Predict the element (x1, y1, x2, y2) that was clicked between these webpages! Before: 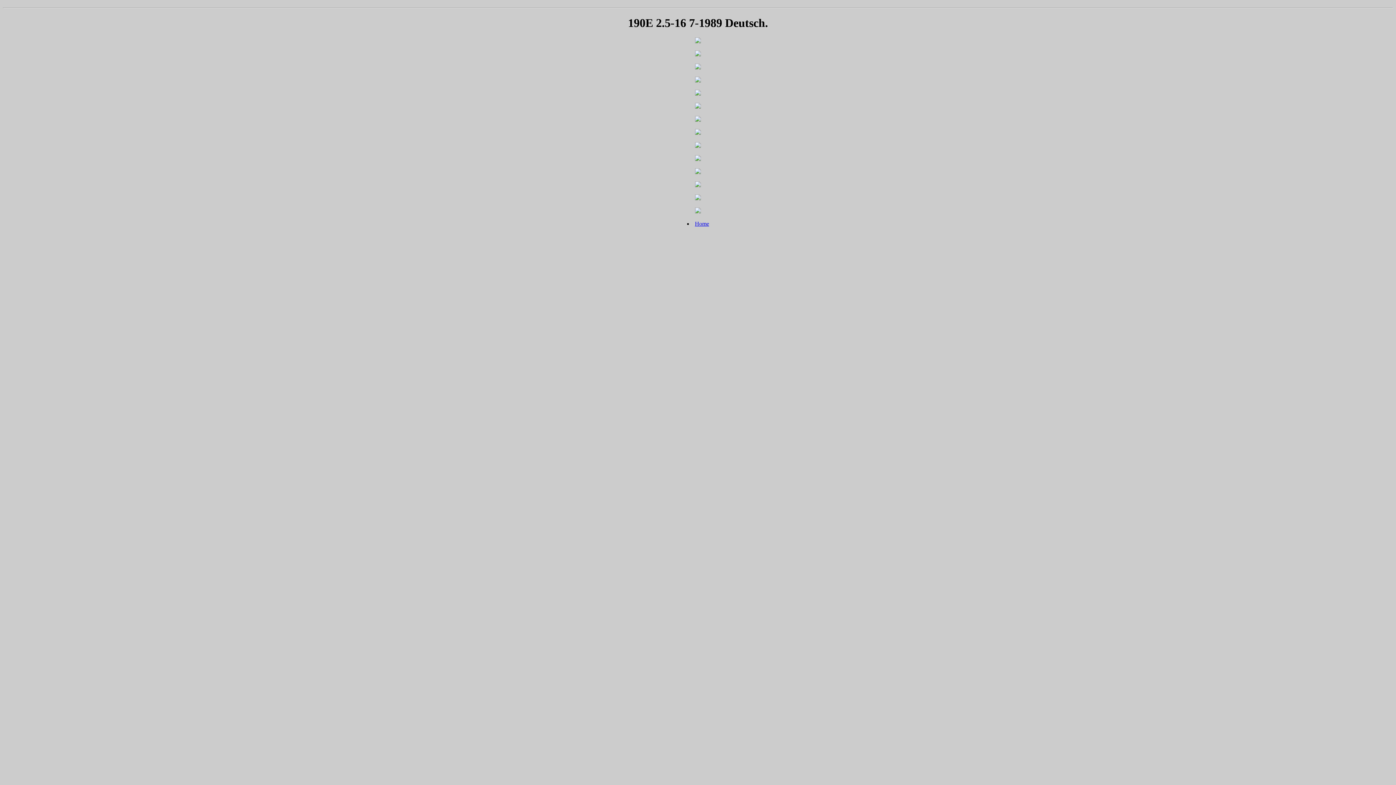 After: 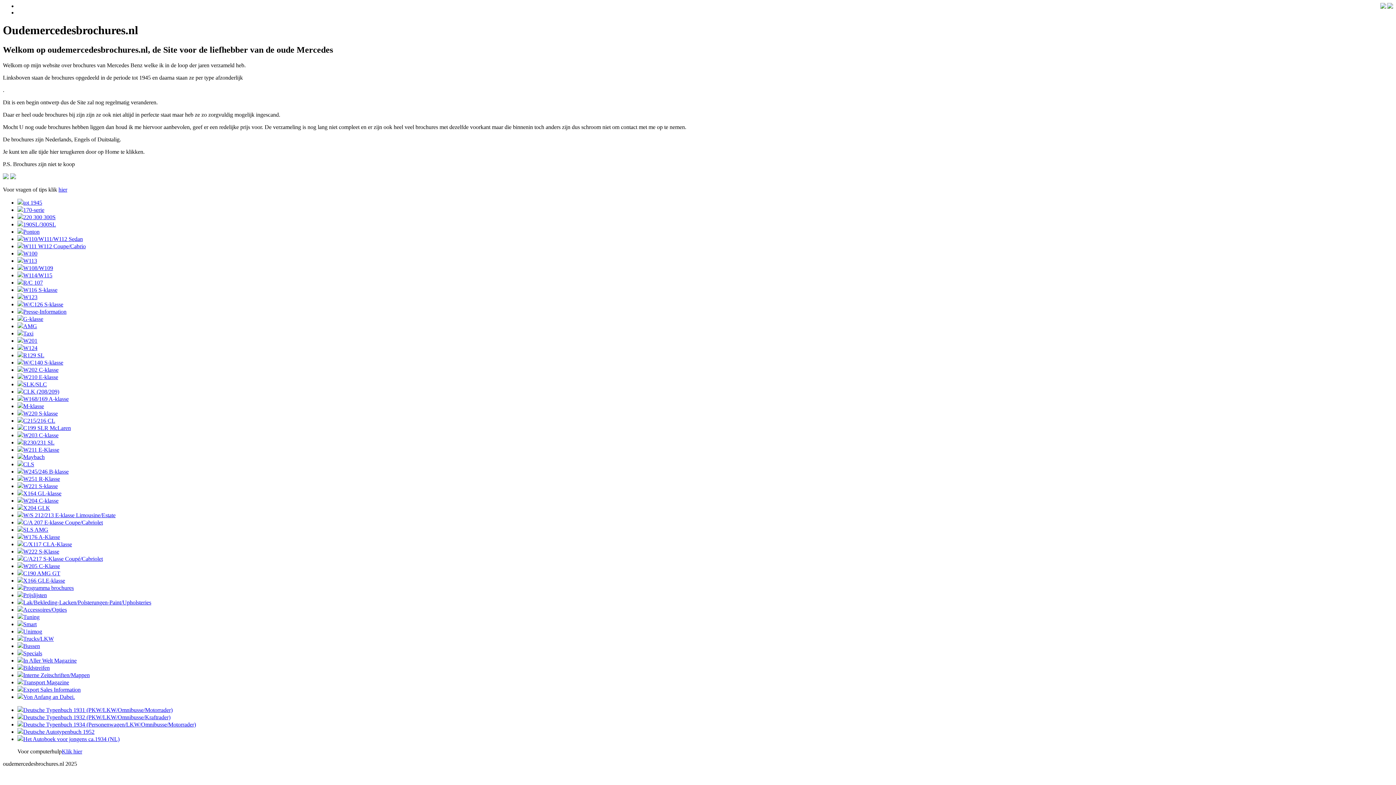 Action: bbox: (695, 220, 709, 227) label: Home